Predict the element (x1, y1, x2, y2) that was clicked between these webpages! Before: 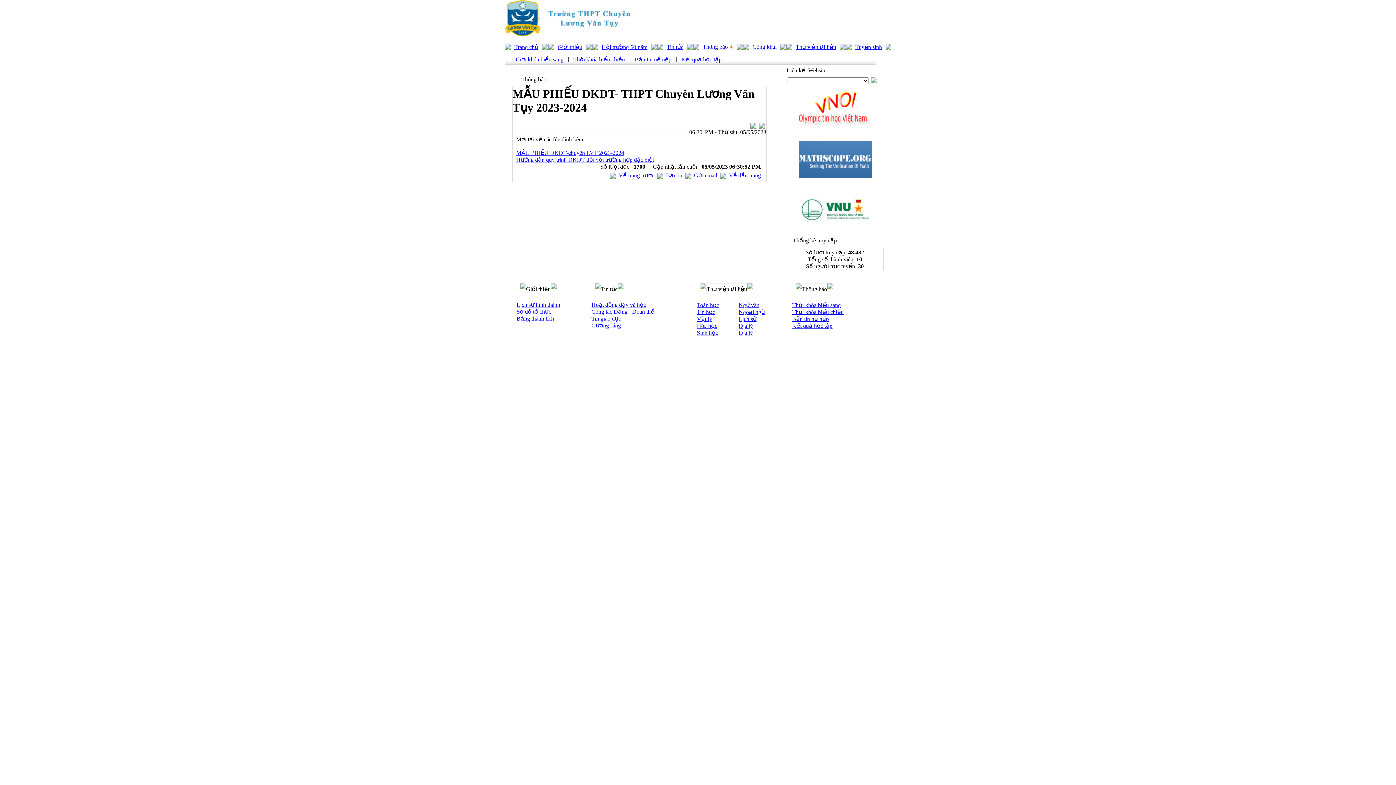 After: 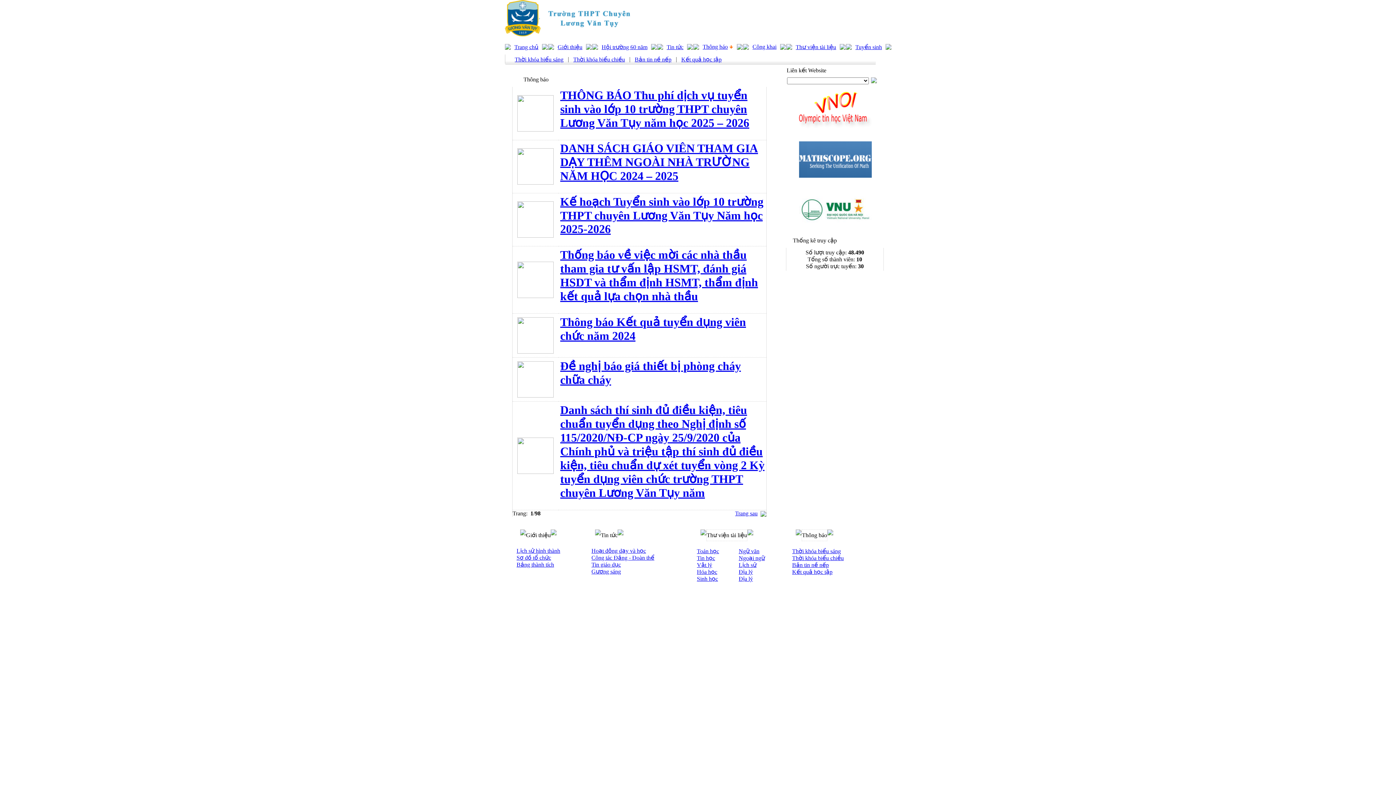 Action: bbox: (702, 43, 733, 49) label: Thông báo